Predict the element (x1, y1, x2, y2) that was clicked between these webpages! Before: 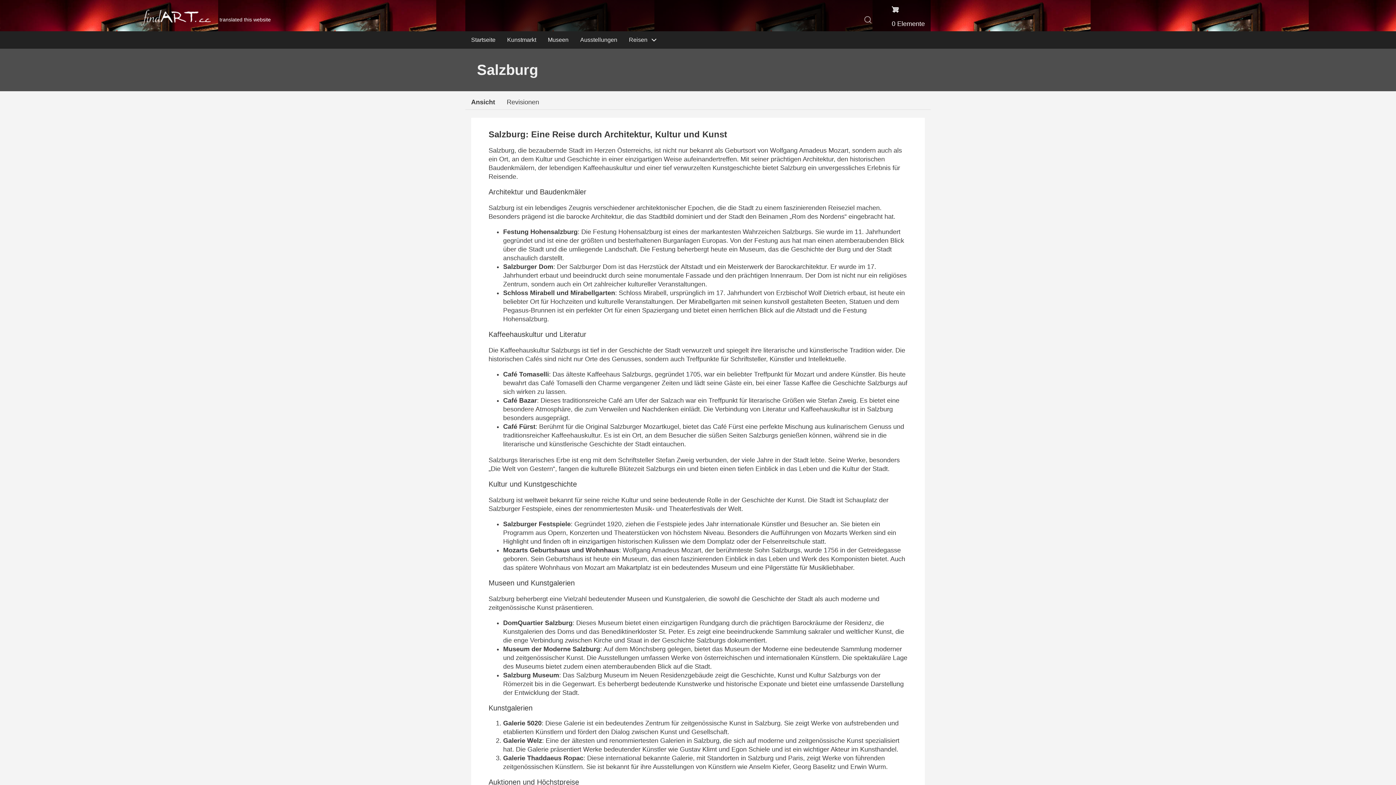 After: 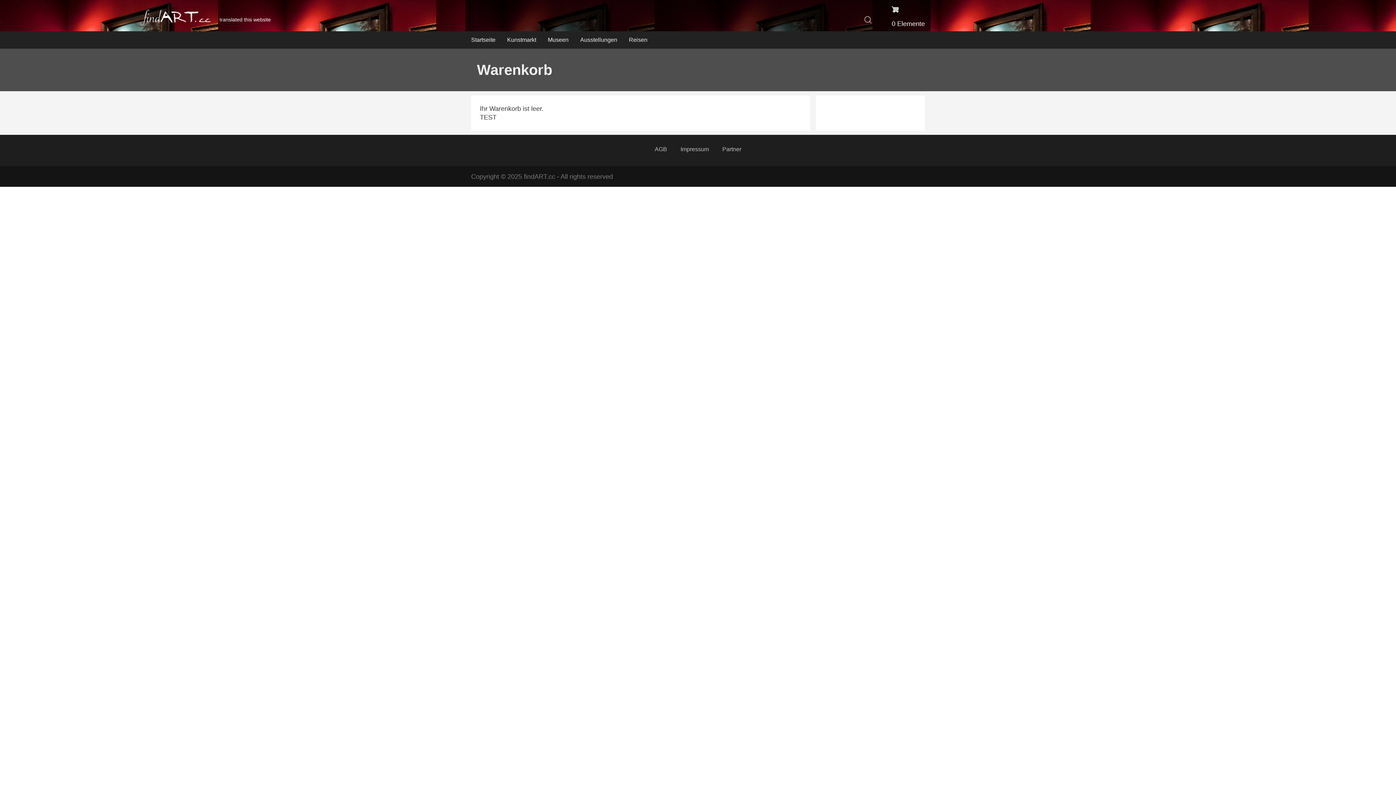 Action: label: 0 Elemente bbox: (892, 3, 925, 28)